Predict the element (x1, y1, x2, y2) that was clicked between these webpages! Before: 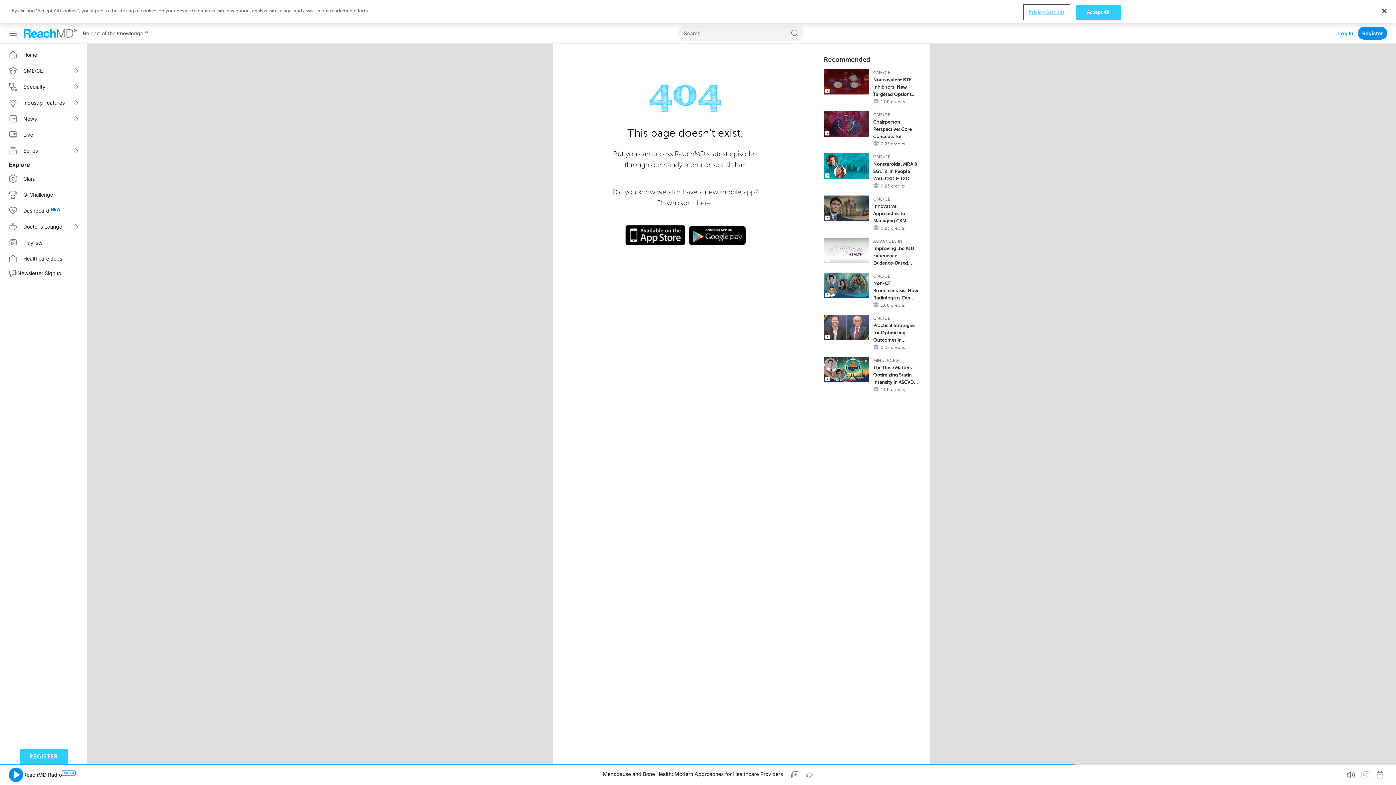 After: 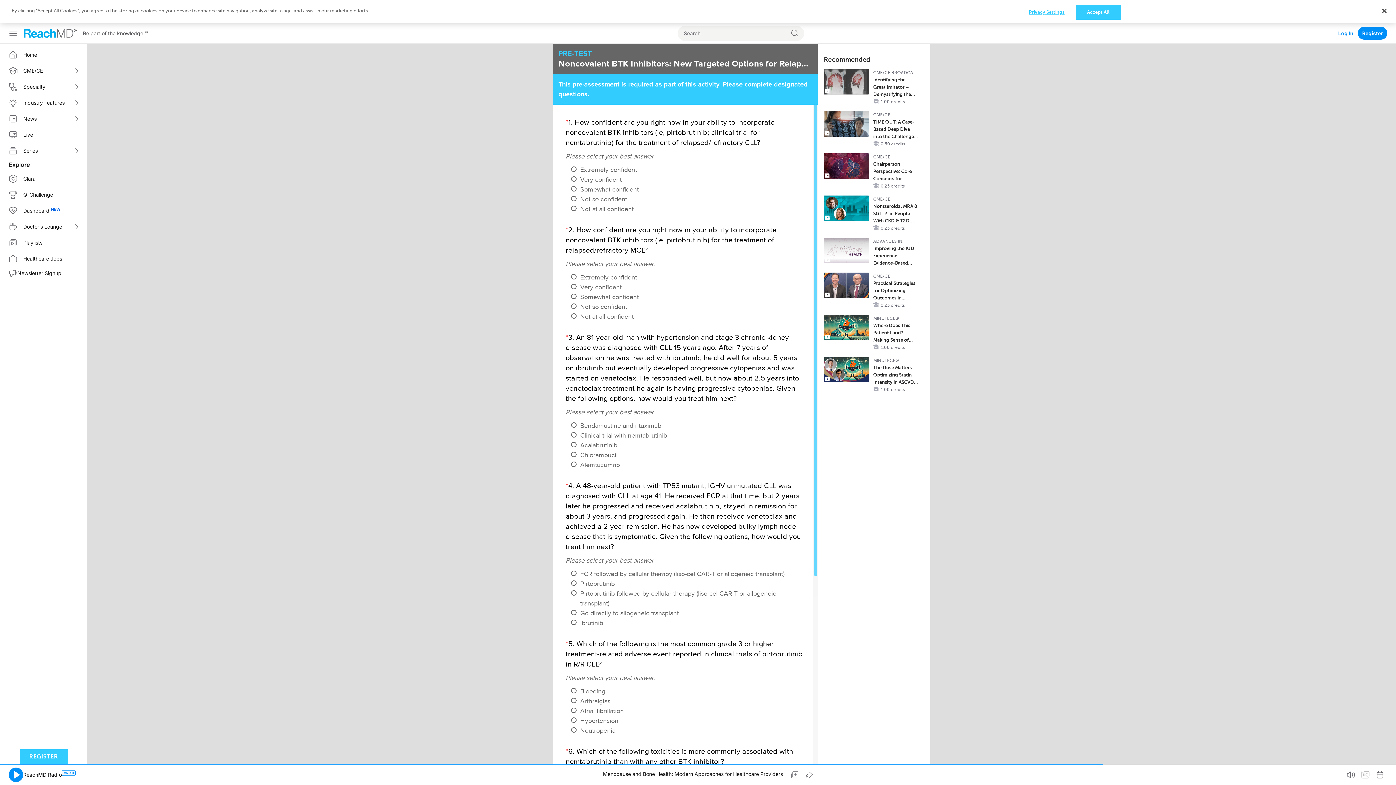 Action: bbox: (824, 69, 869, 94)